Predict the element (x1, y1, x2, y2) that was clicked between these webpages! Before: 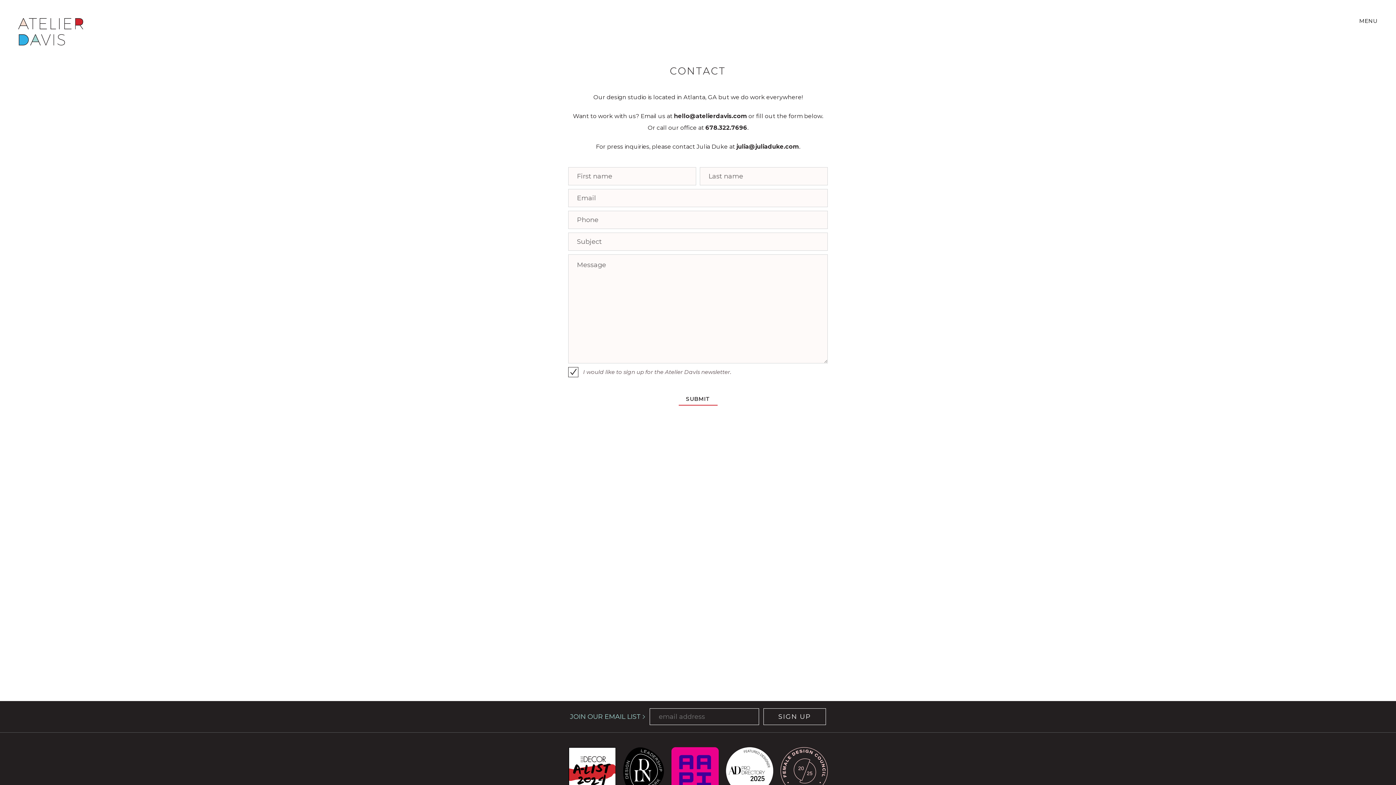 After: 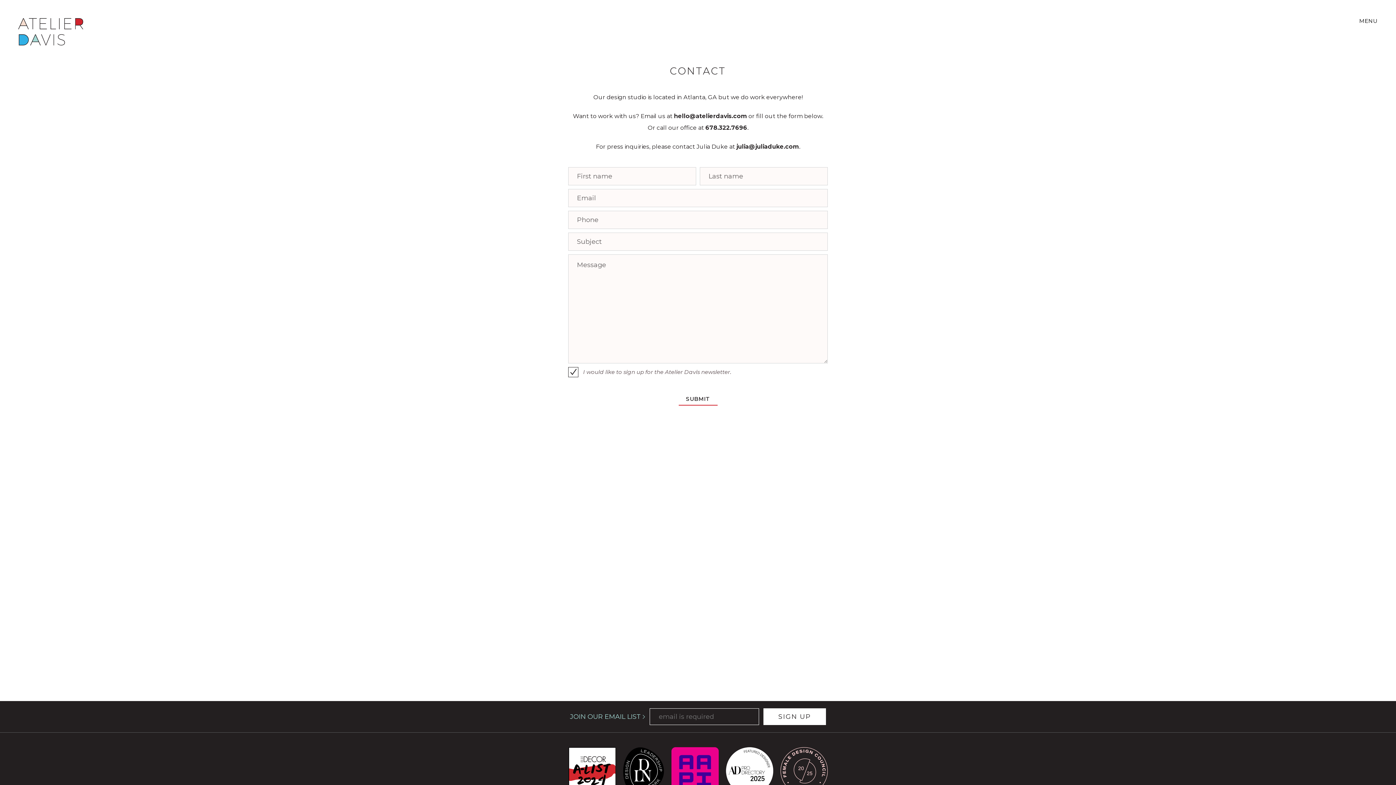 Action: bbox: (763, 708, 826, 725) label: SIGN UP